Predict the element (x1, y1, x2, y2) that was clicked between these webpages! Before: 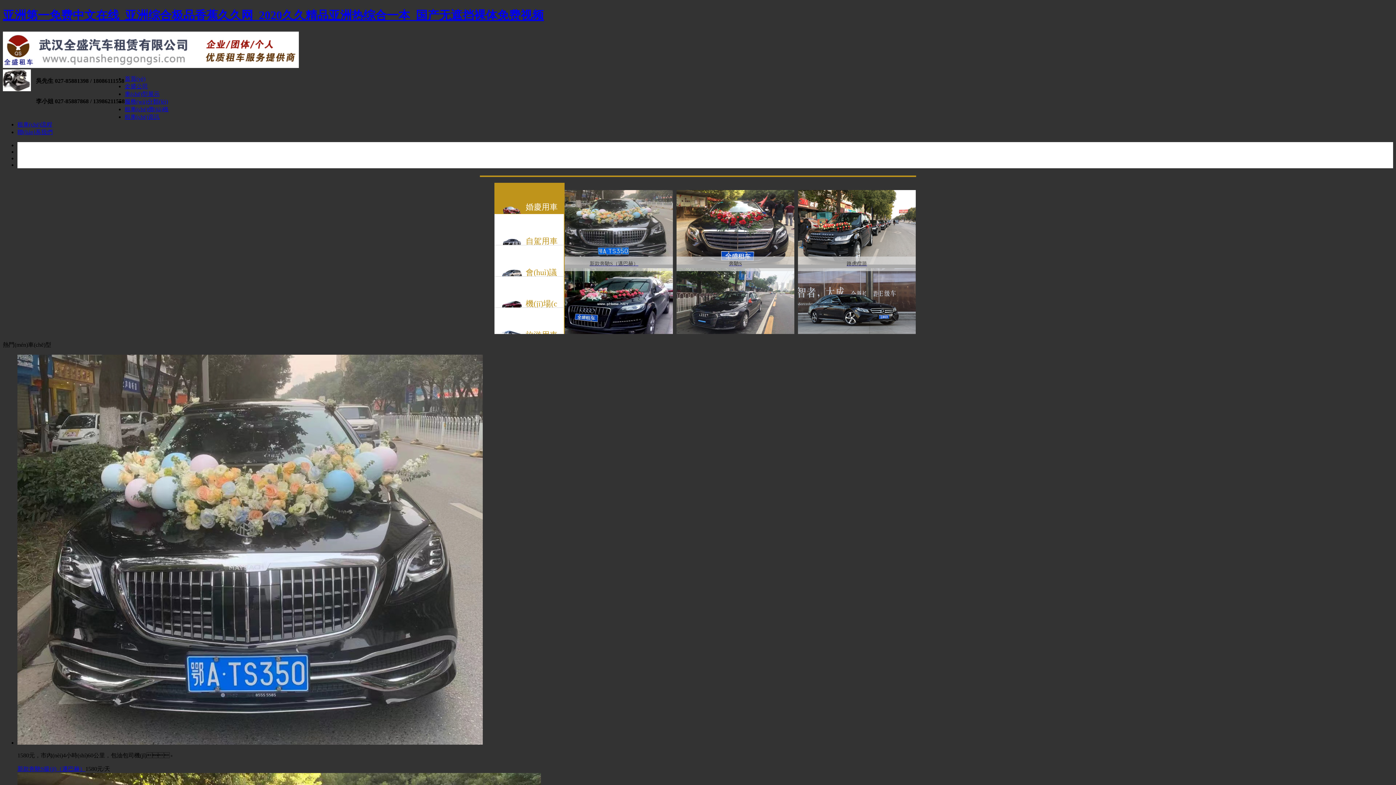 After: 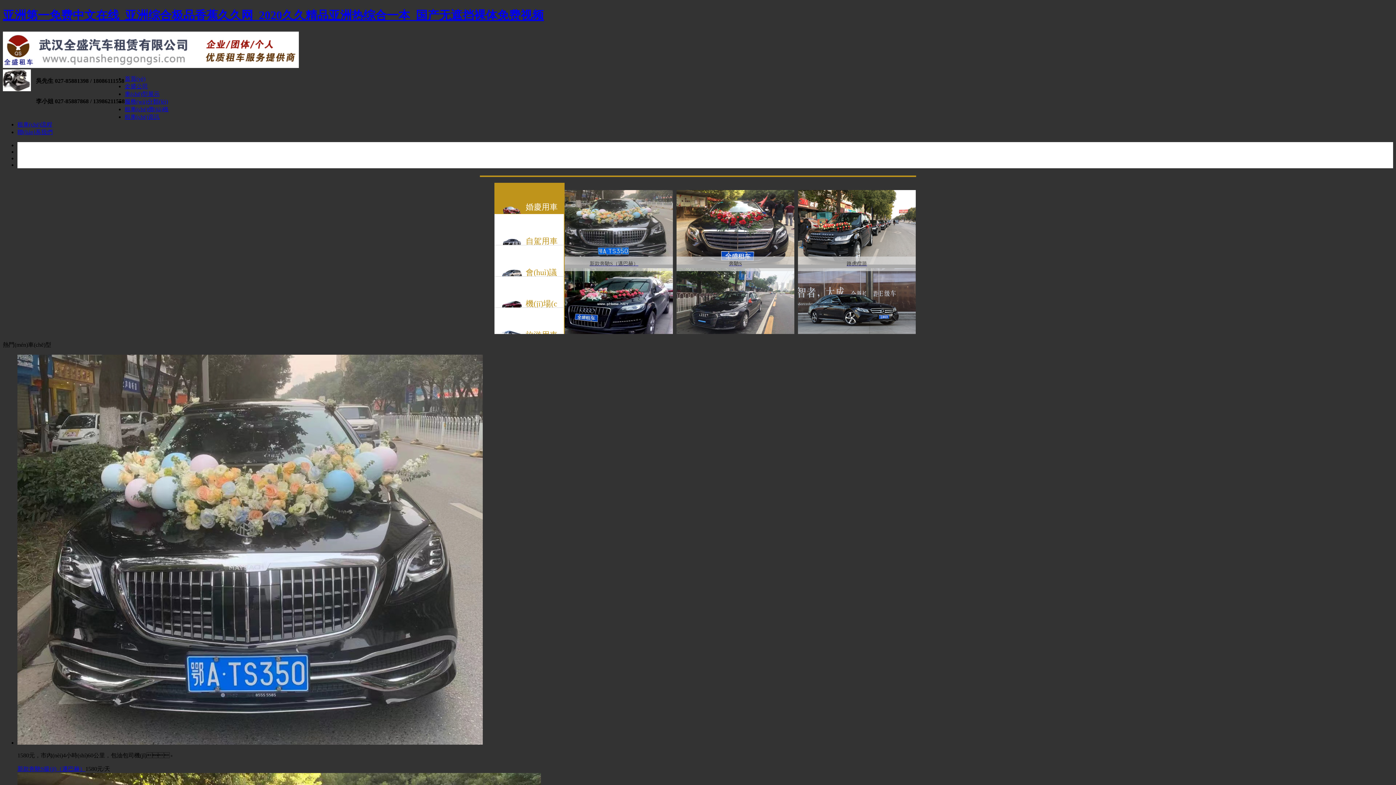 Action: bbox: (2, 8, 544, 21) label: 亚洲第一免费中文在线_亚洲综合极品香蕉久久网_2020久久精品亚洲热综合一本_国产无遮挡裸体免费视频